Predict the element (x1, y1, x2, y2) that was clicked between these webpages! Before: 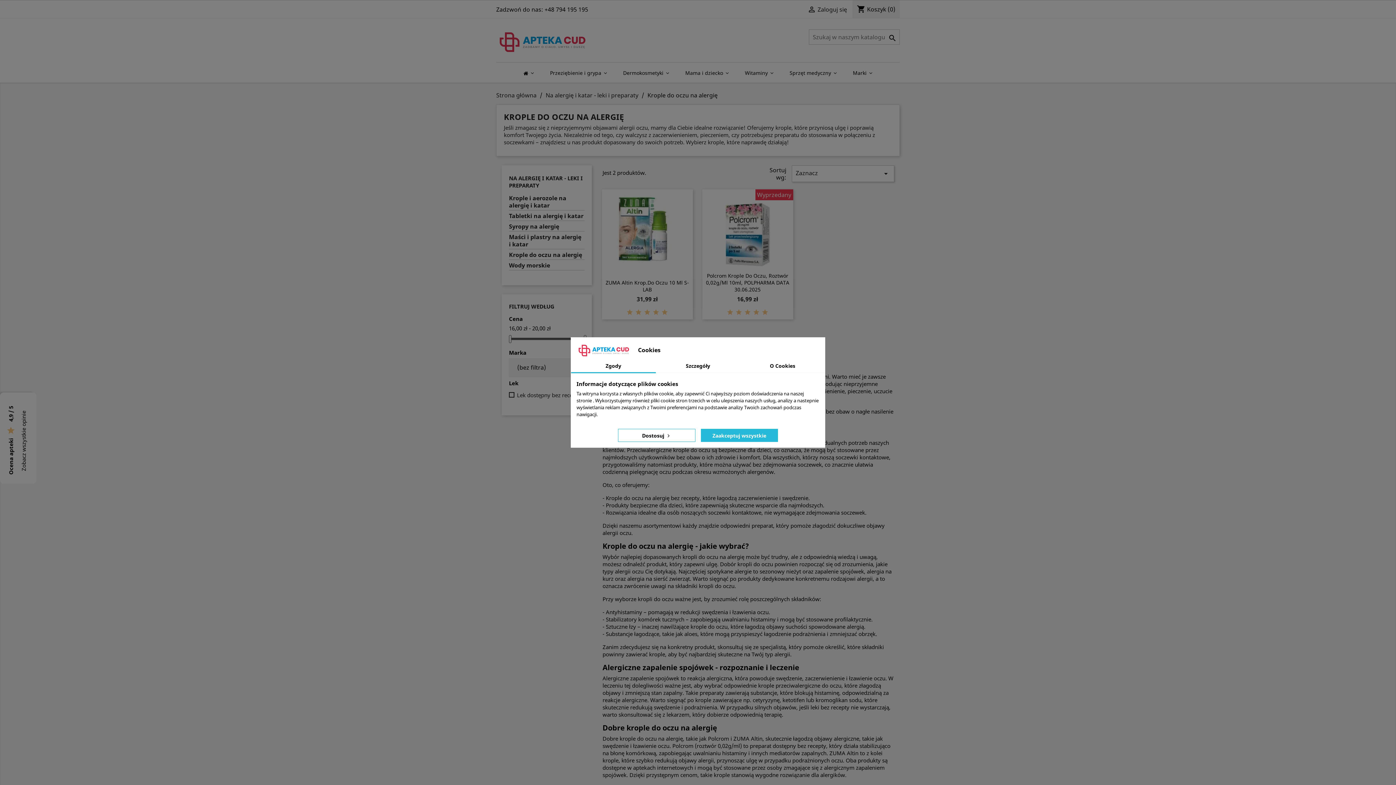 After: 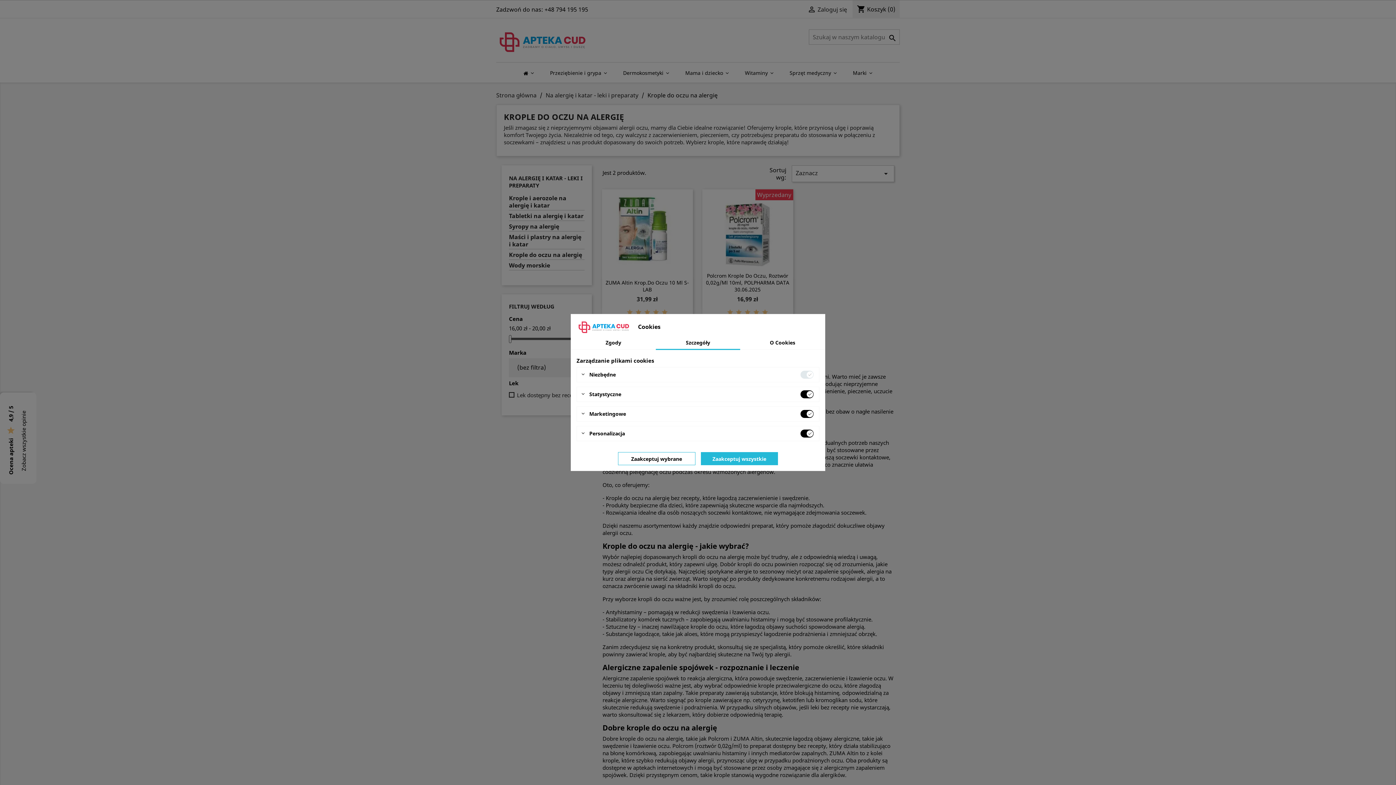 Action: label: Dostosuj  bbox: (618, 429, 695, 442)